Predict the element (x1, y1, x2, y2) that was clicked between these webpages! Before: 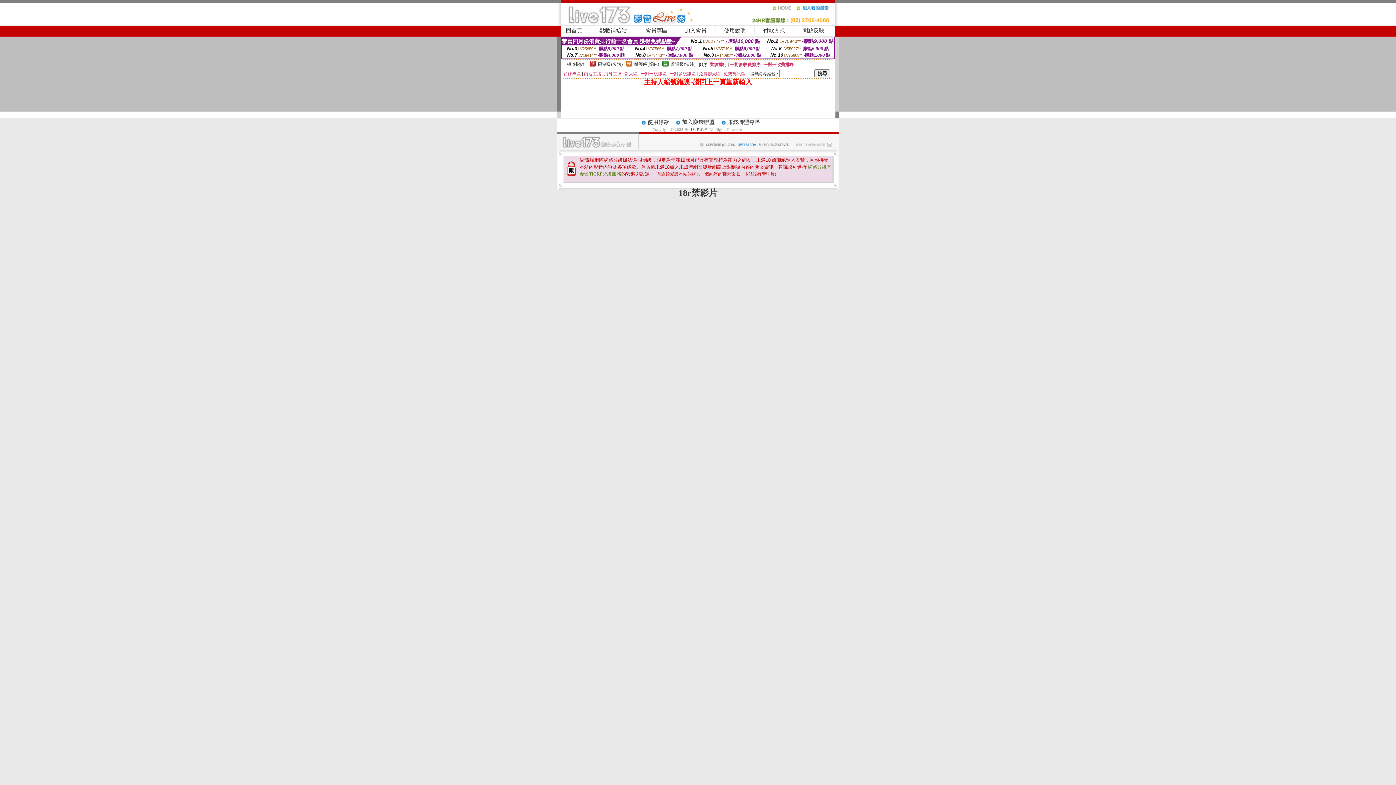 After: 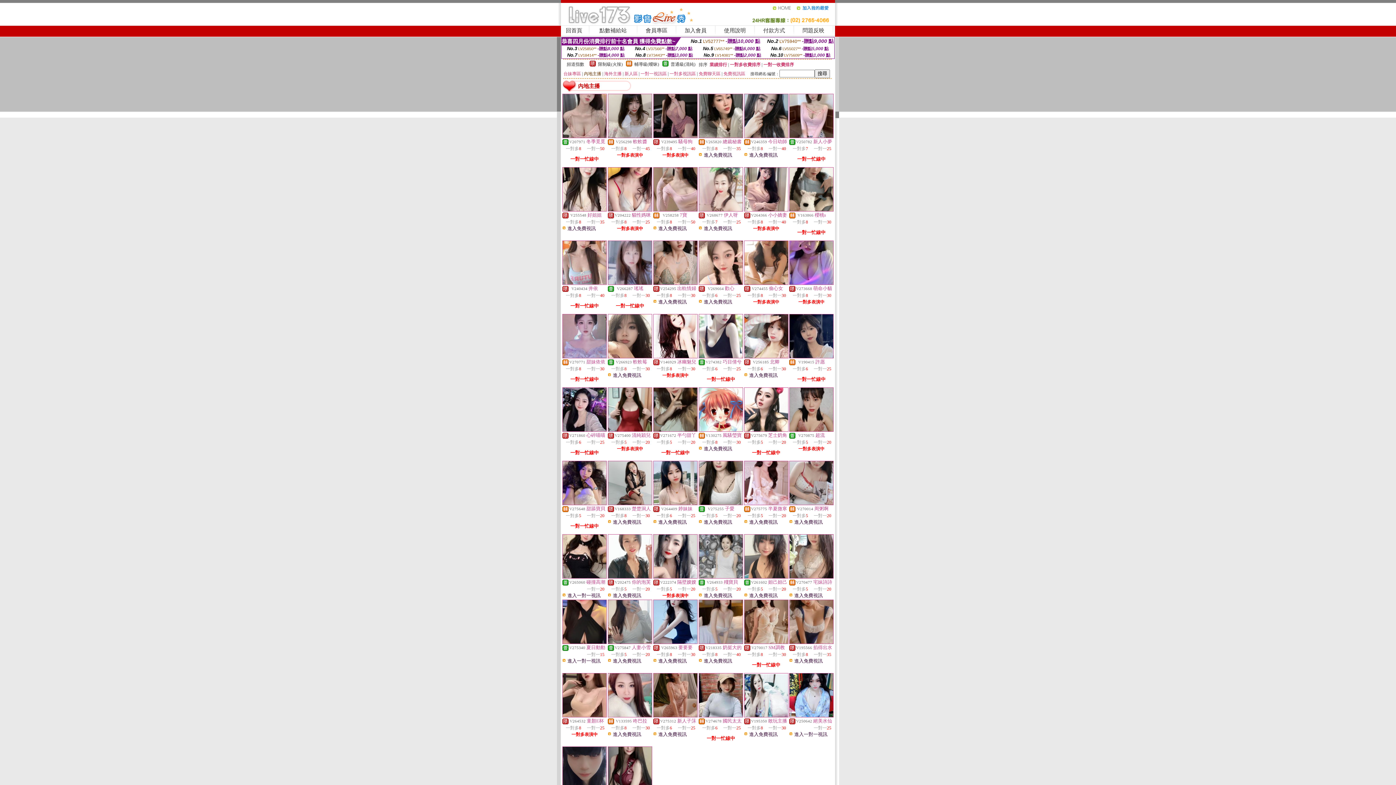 Action: label: 內地主播 bbox: (584, 71, 601, 76)